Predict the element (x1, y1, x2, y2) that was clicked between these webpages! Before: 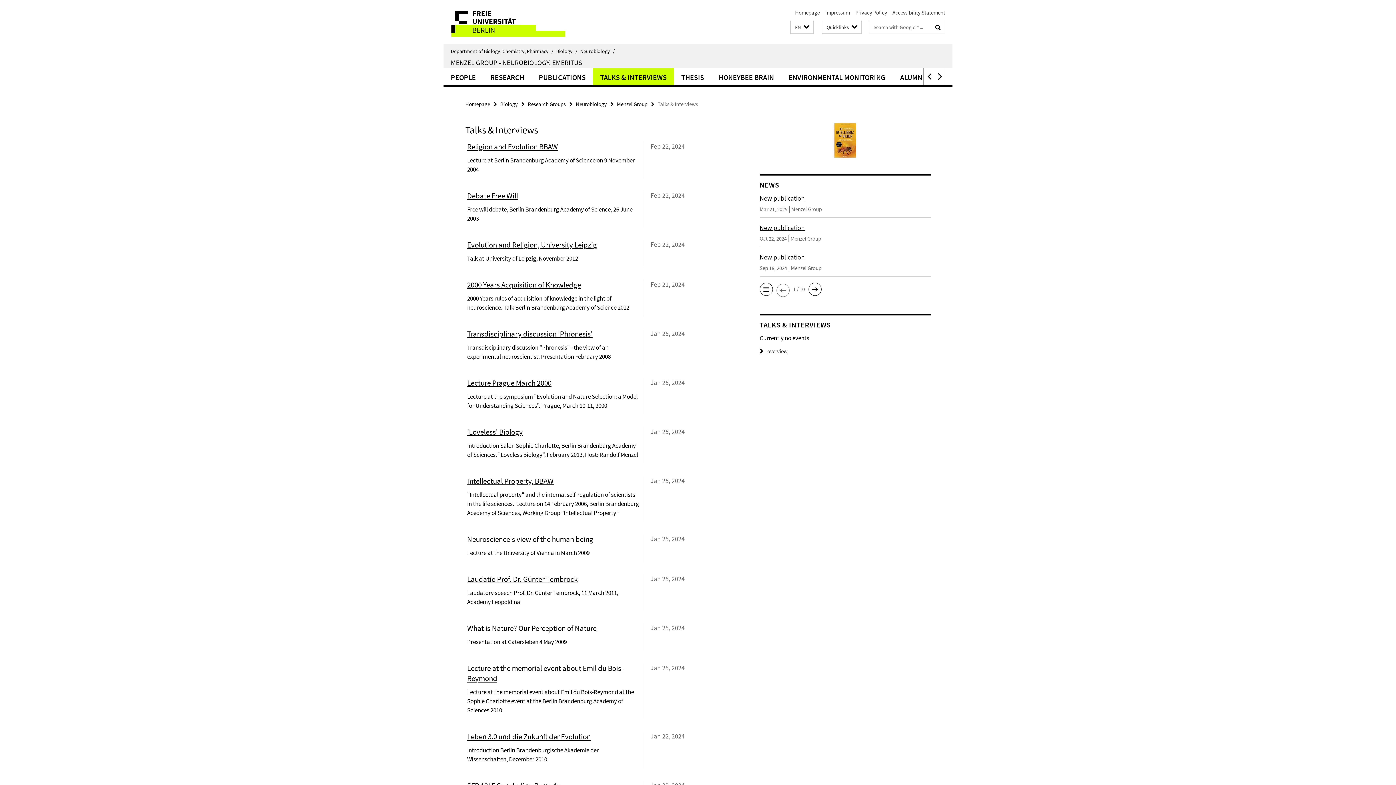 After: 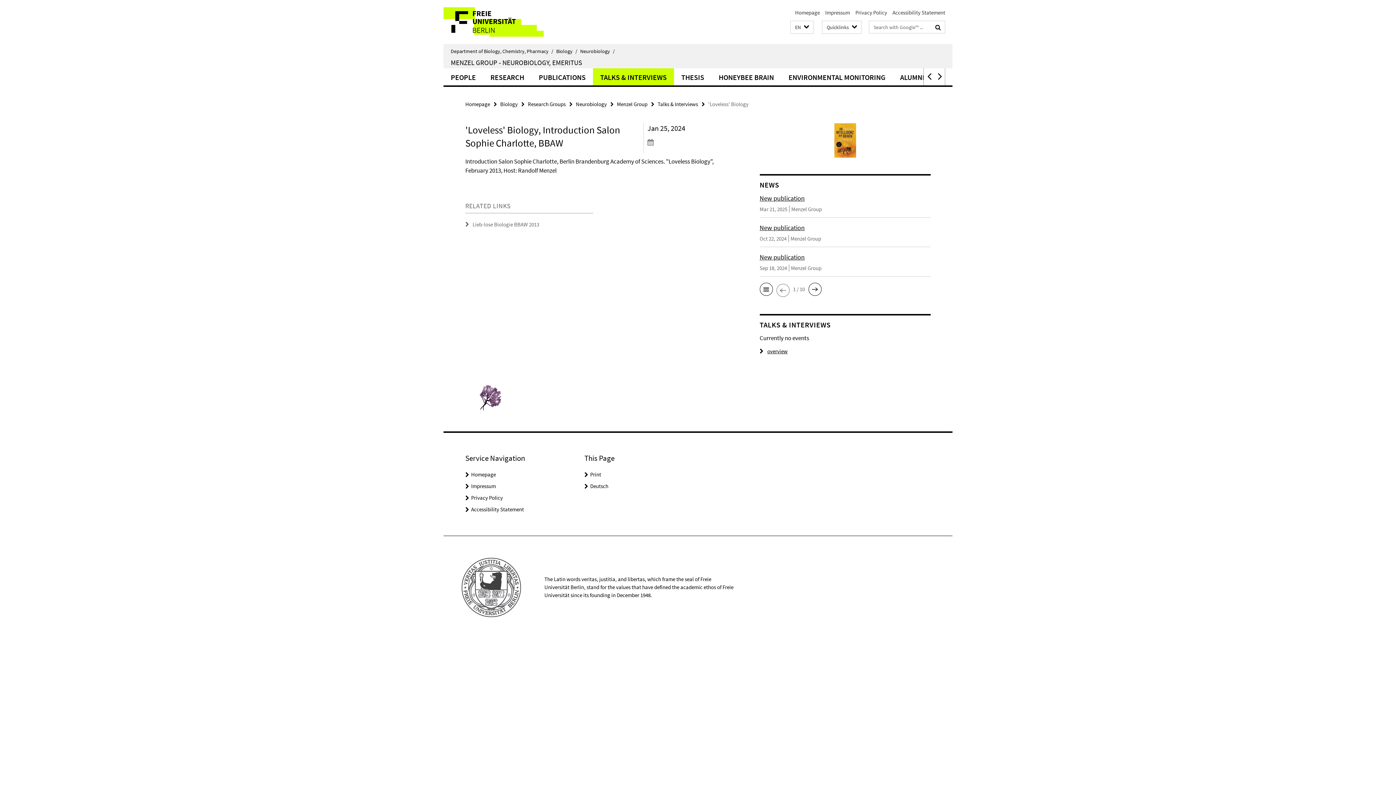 Action: bbox: (467, 427, 522, 437) label: 'Loveless' Biology